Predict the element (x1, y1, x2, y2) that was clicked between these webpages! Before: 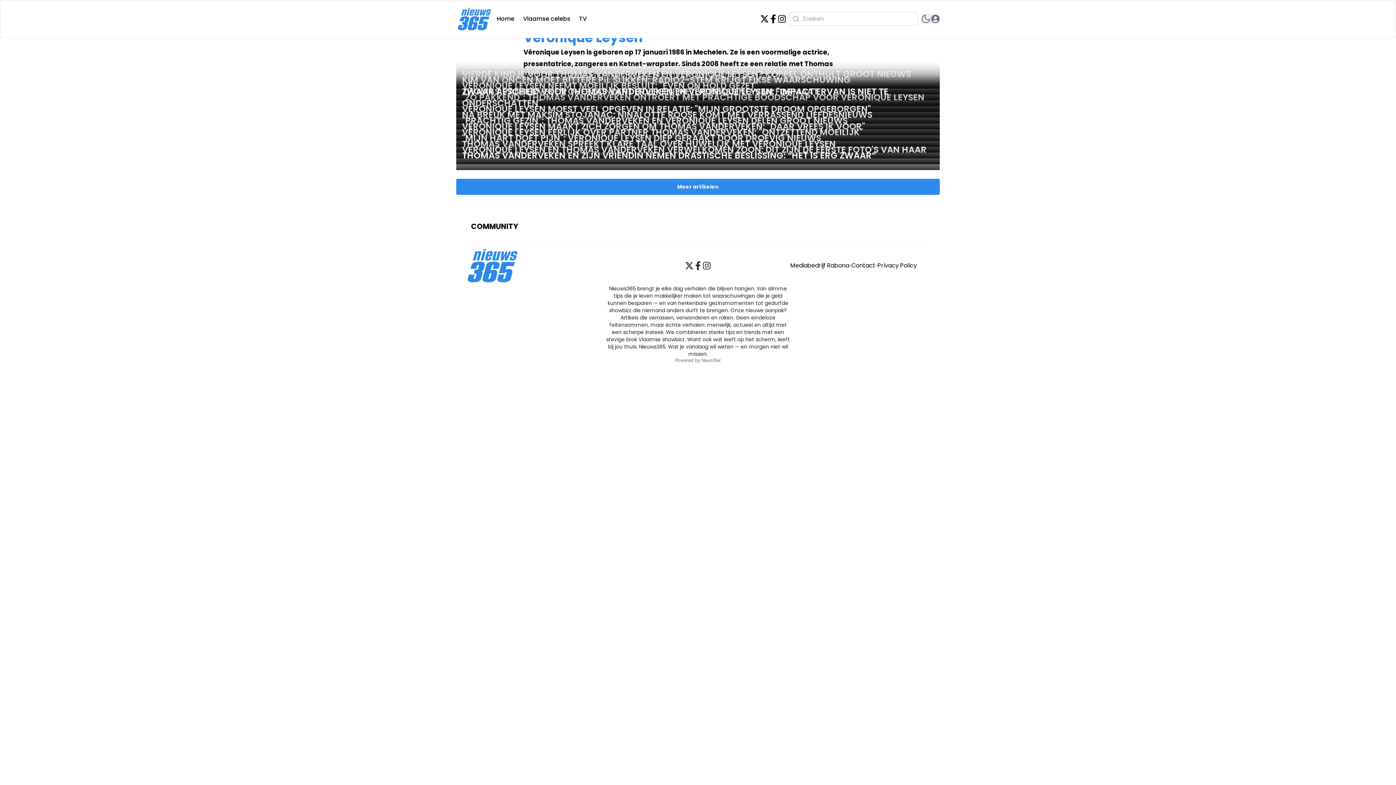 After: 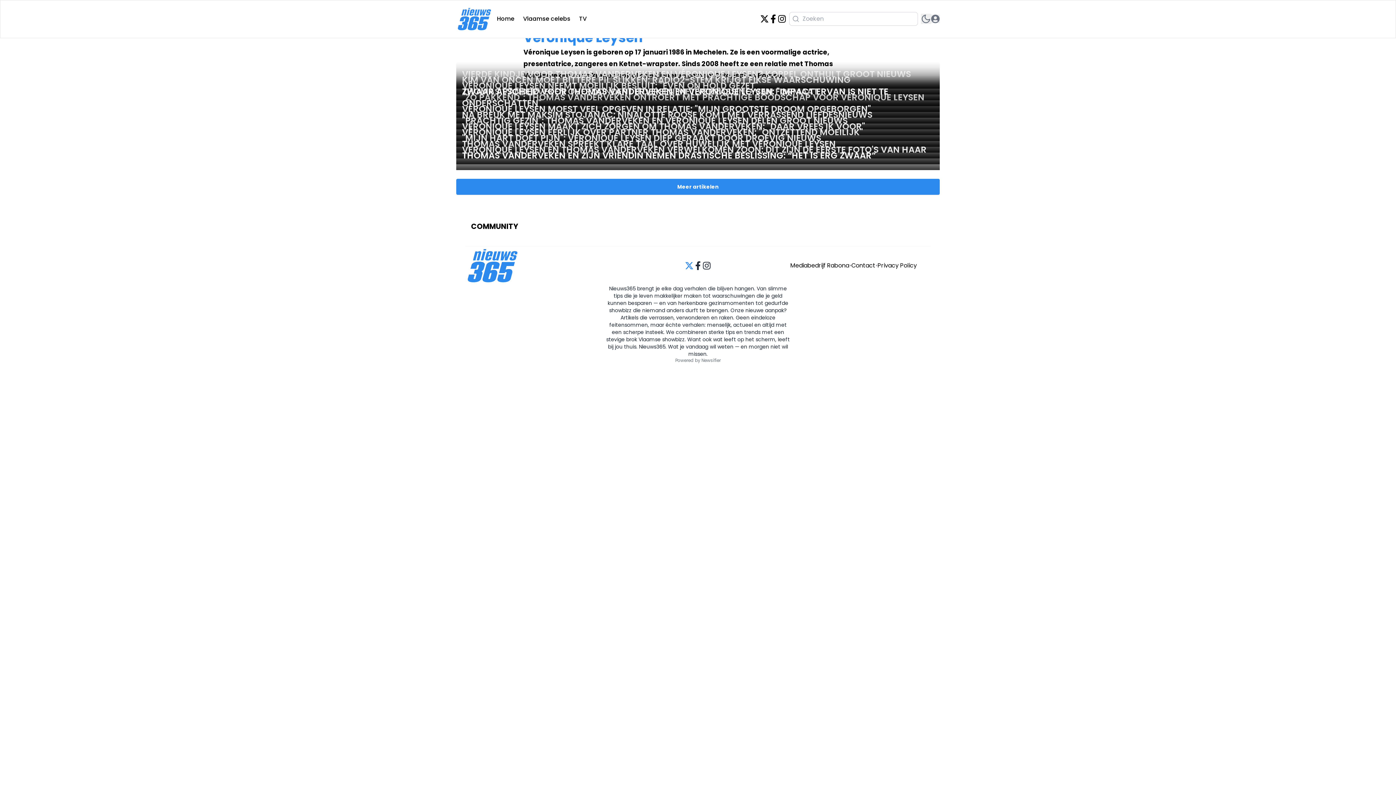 Action: bbox: (685, 261, 693, 270)